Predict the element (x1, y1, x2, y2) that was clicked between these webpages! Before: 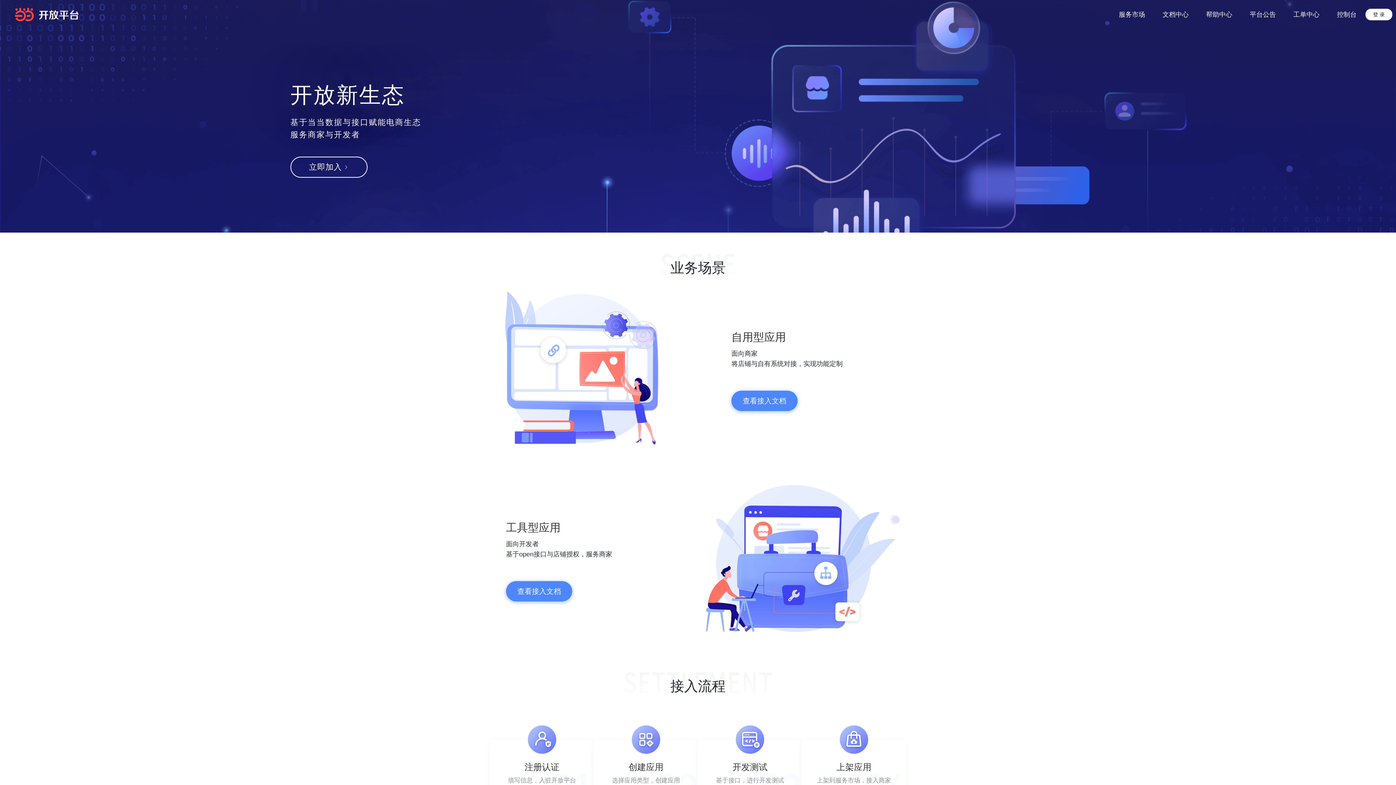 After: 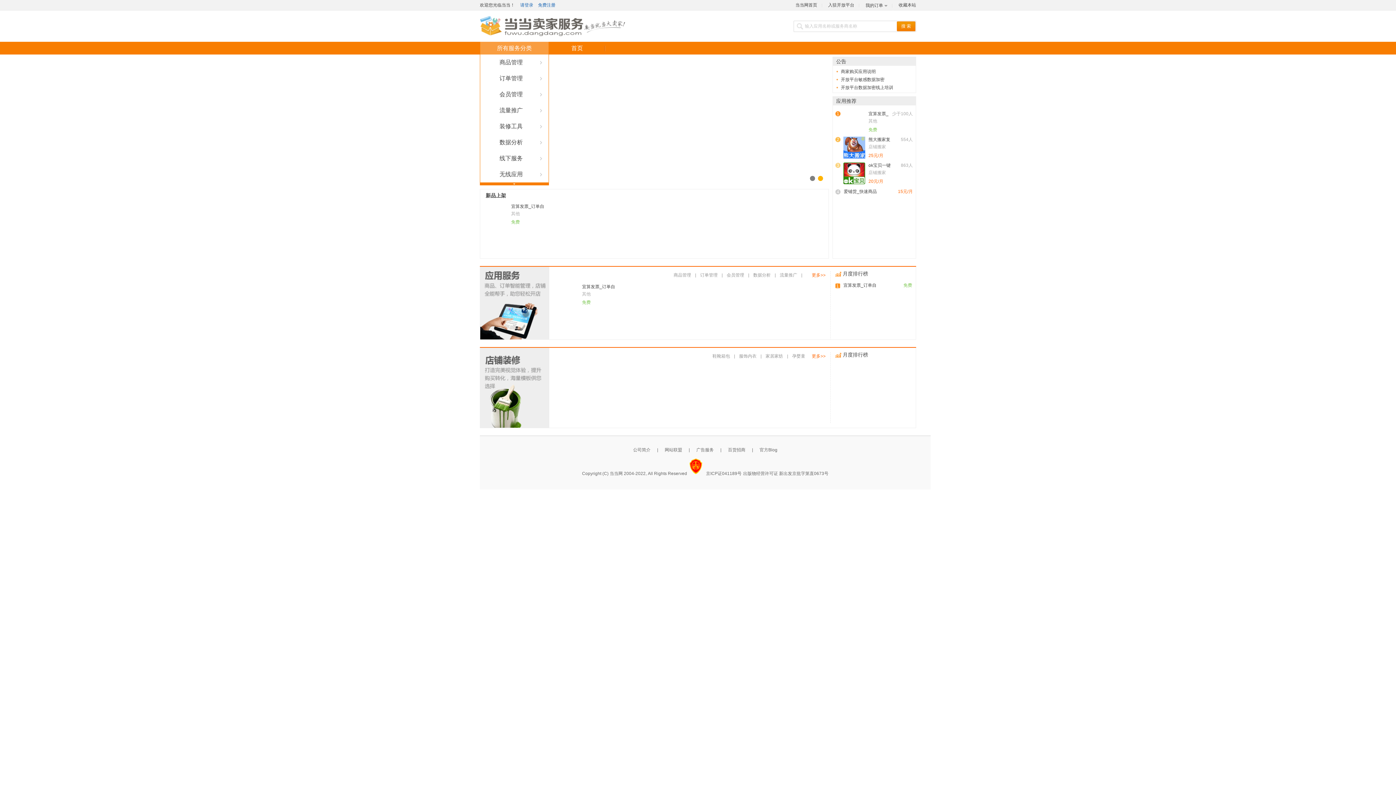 Action: bbox: (1119, 9, 1145, 19) label: 服务市场